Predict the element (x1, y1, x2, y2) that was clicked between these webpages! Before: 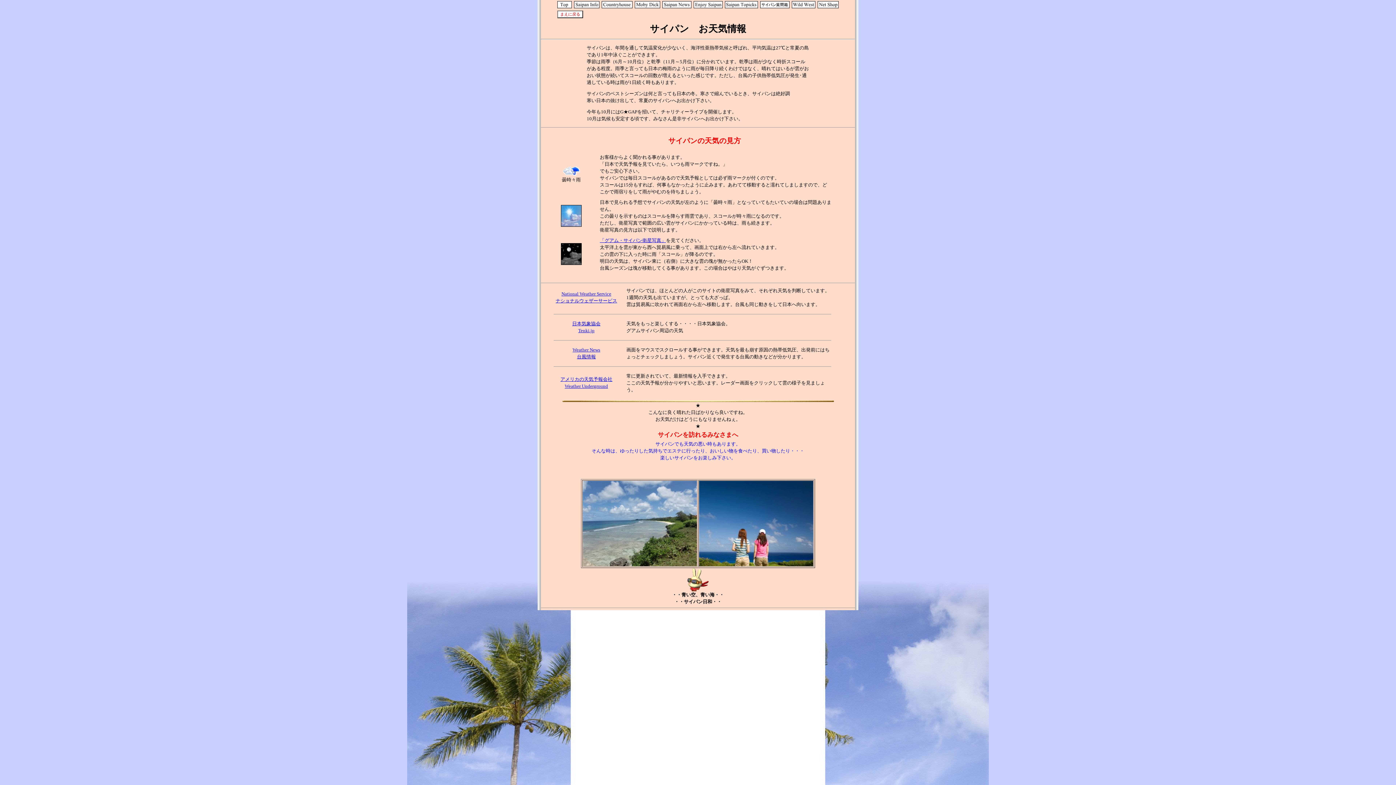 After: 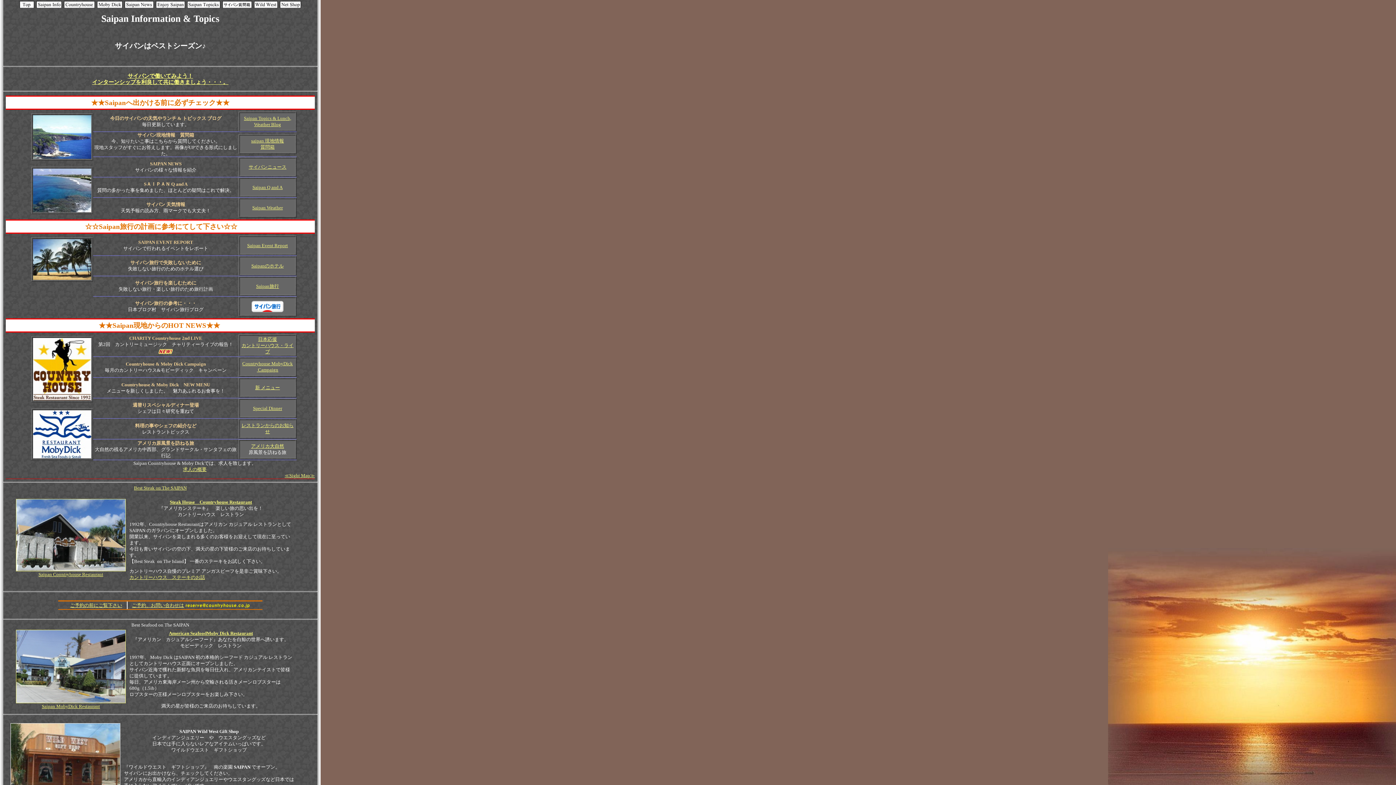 Action: bbox: (574, 4, 599, 9)